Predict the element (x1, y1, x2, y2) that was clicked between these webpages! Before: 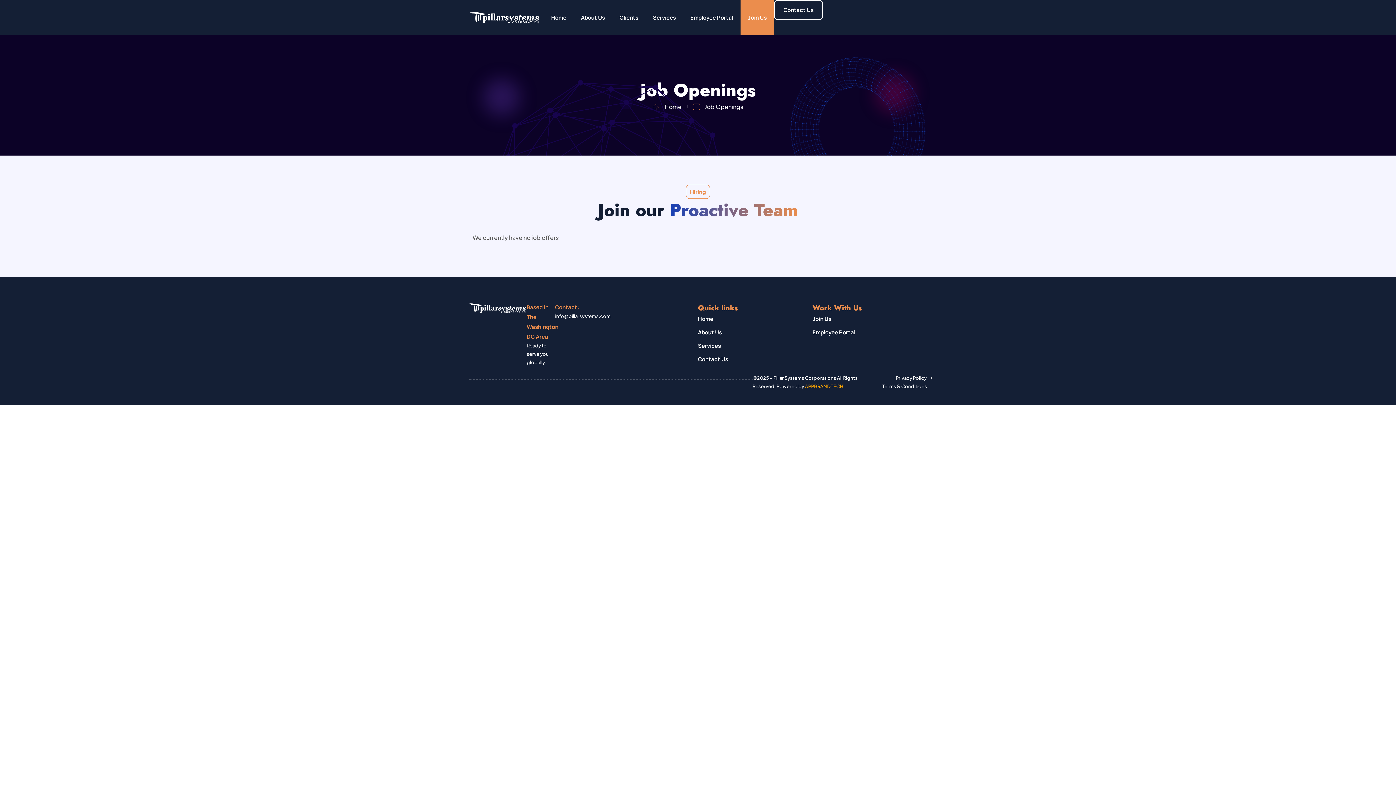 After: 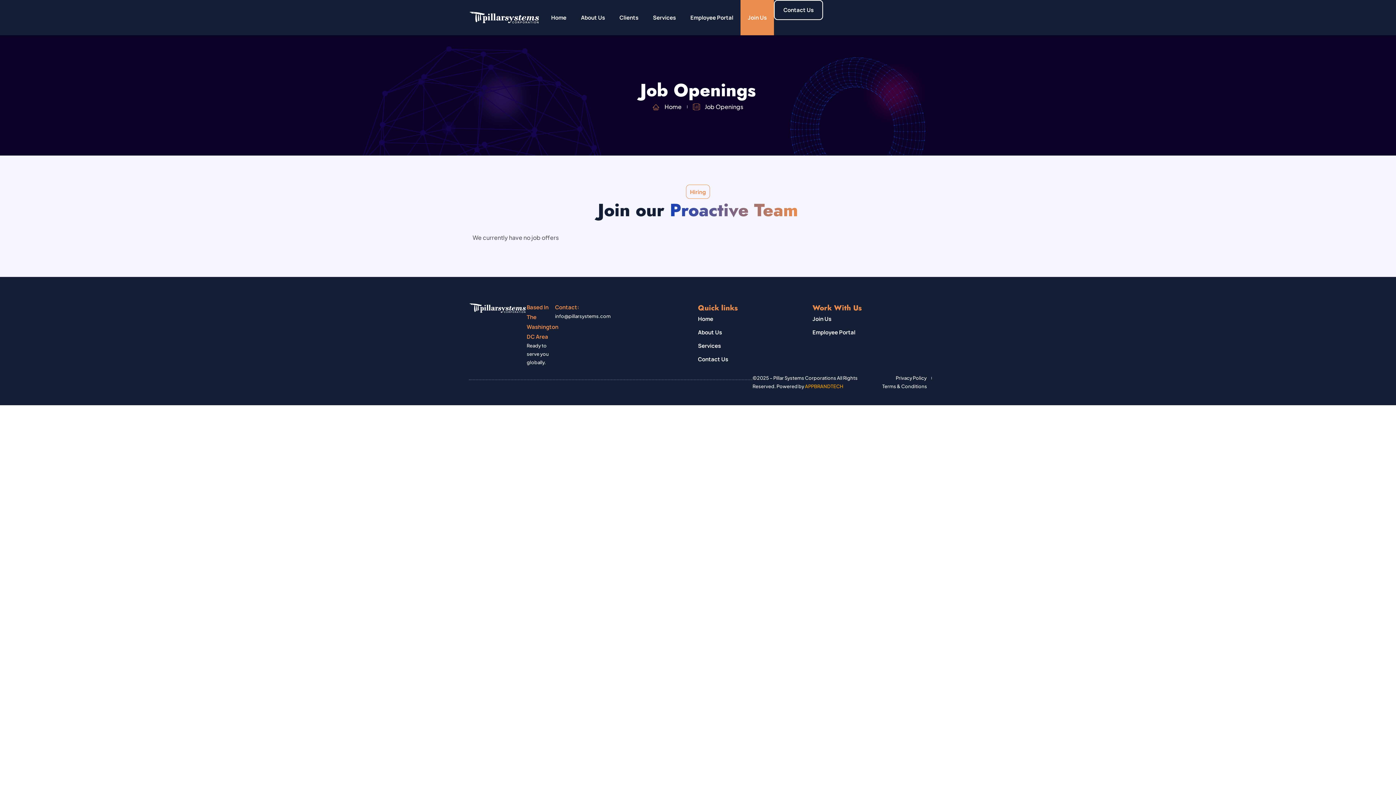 Action: label: Home bbox: (652, 101, 681, 112)